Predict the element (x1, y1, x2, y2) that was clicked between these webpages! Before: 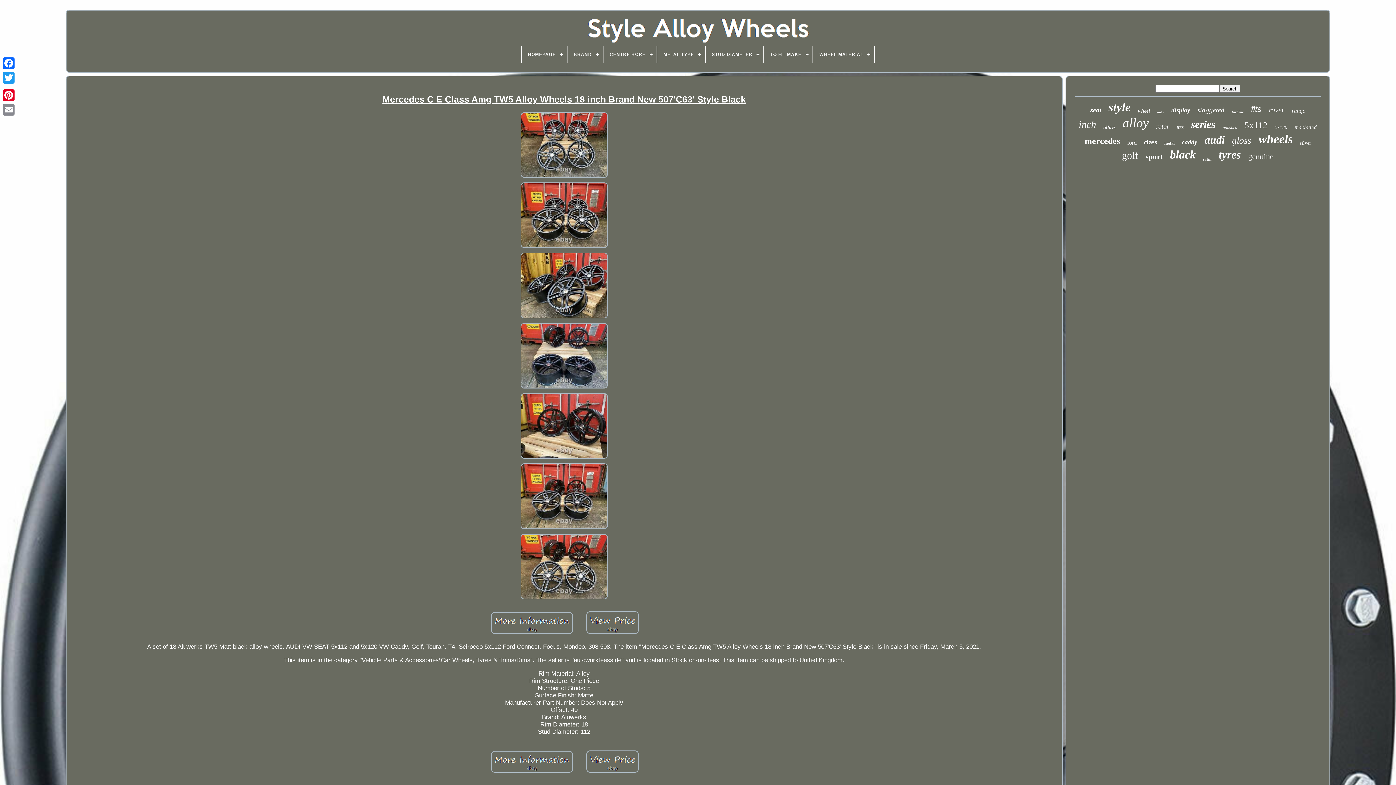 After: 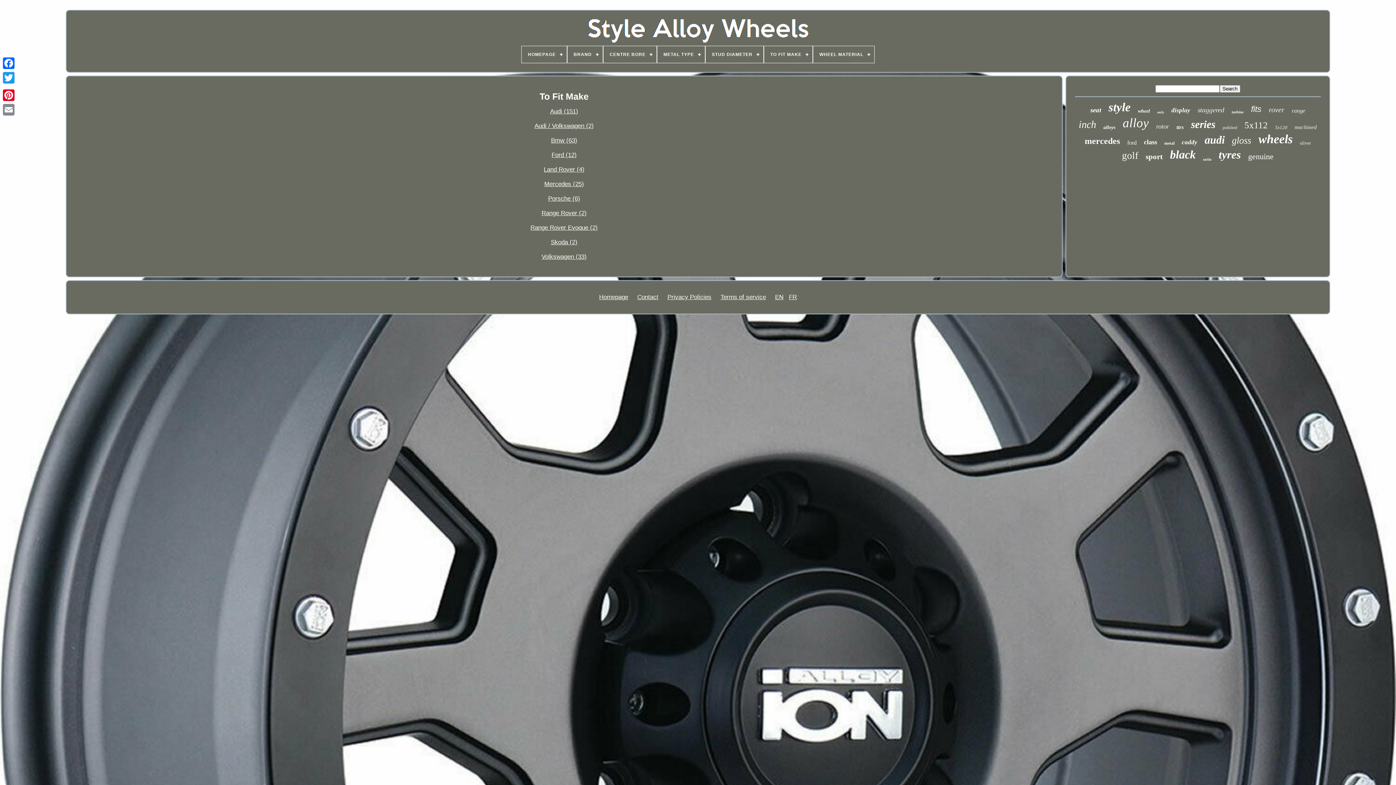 Action: label: TO FIT MAKE bbox: (764, 46, 812, 62)